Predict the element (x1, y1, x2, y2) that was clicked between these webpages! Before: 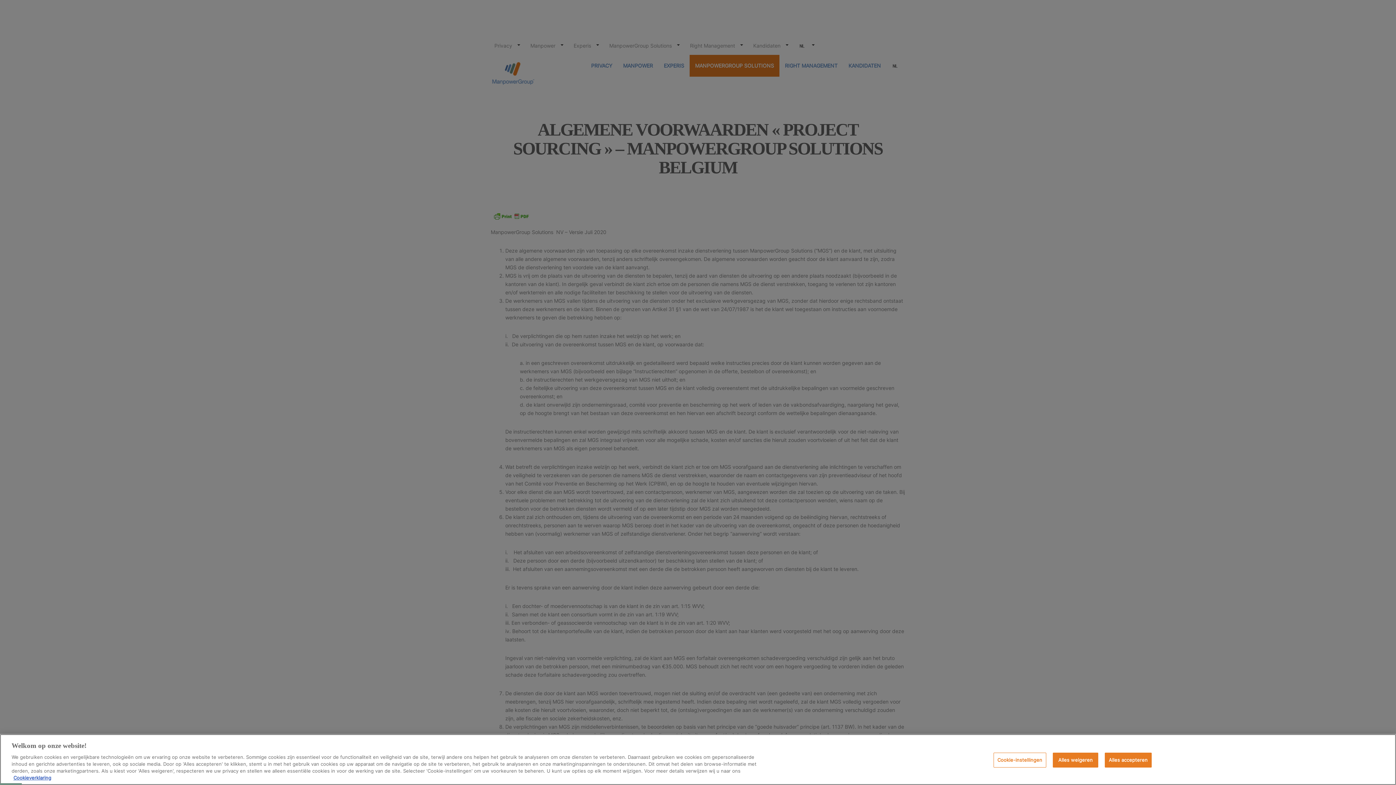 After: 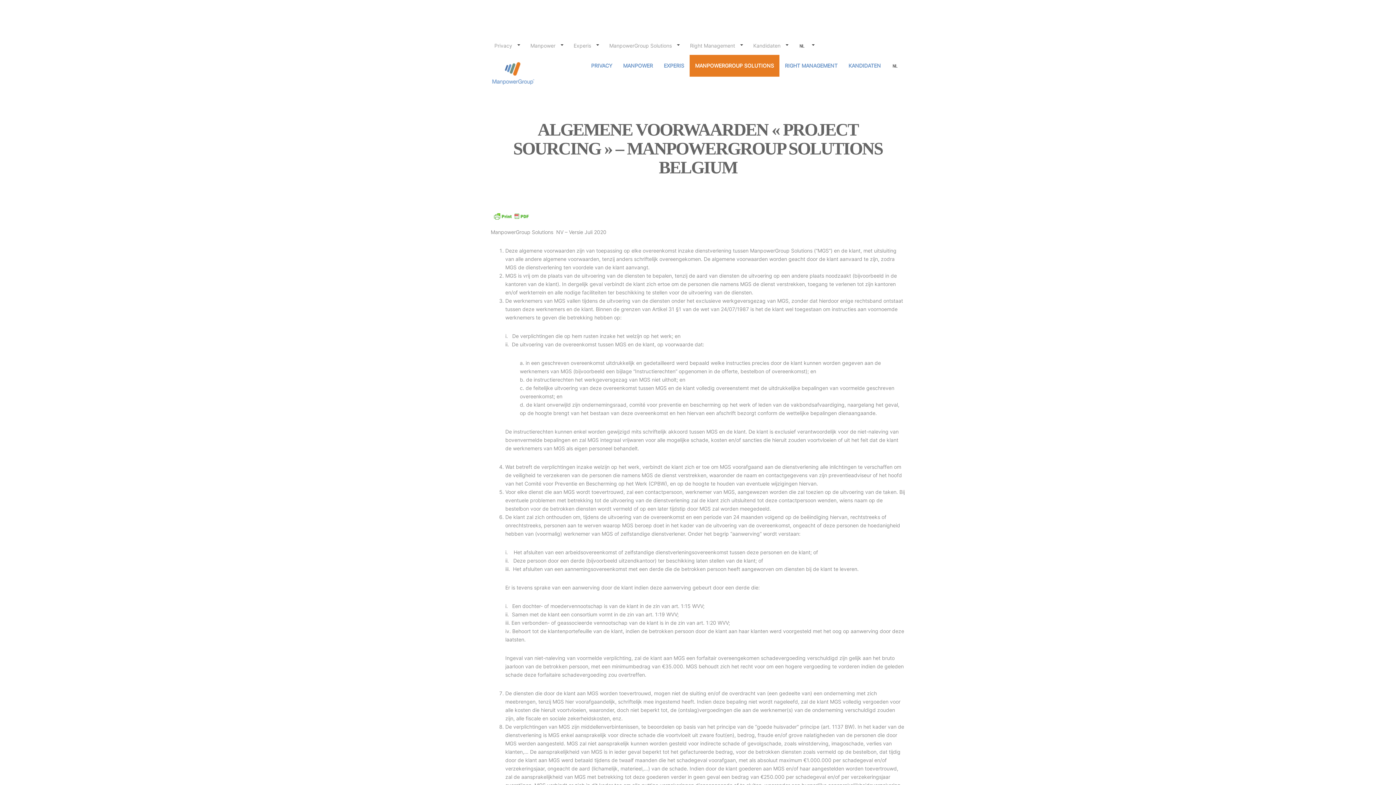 Action: bbox: (1053, 753, 1098, 768) label: Alles weigeren